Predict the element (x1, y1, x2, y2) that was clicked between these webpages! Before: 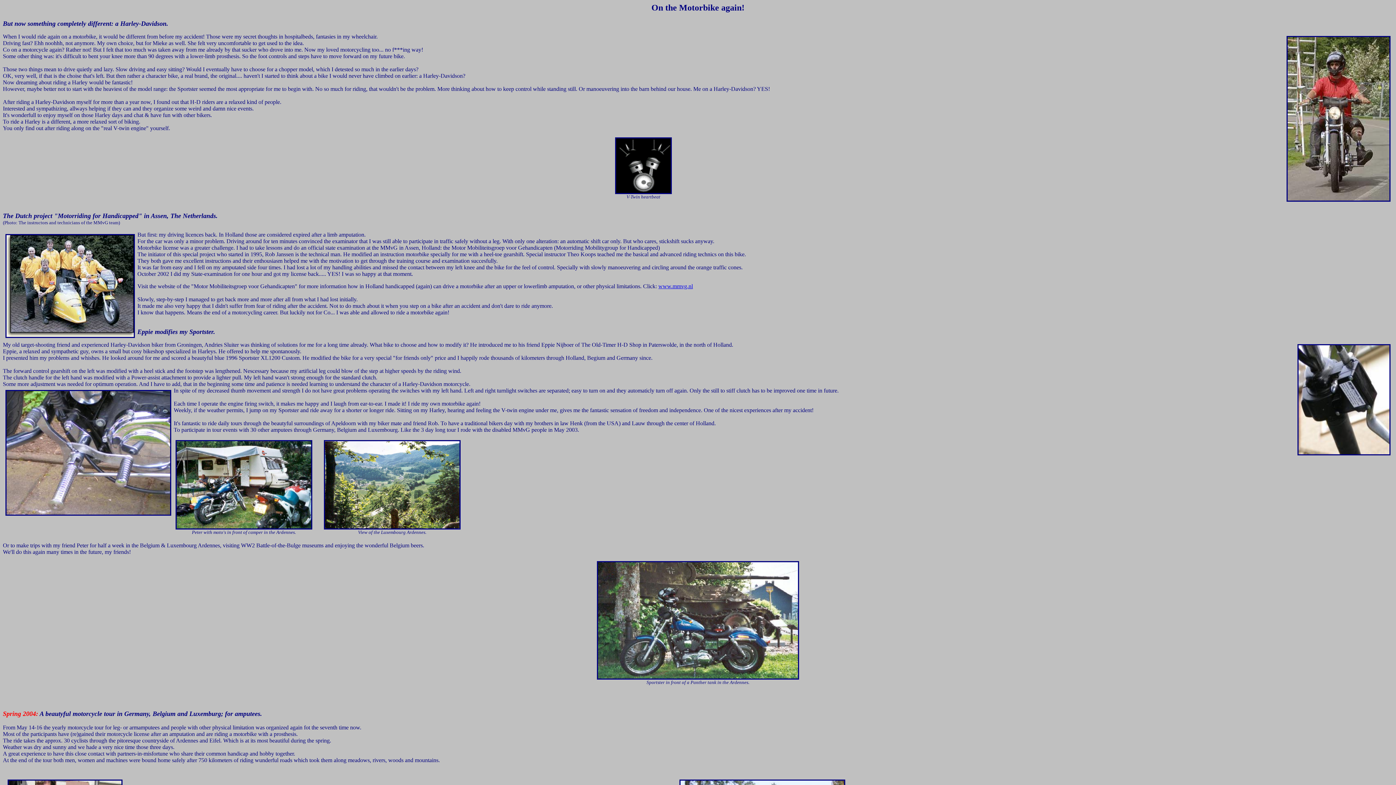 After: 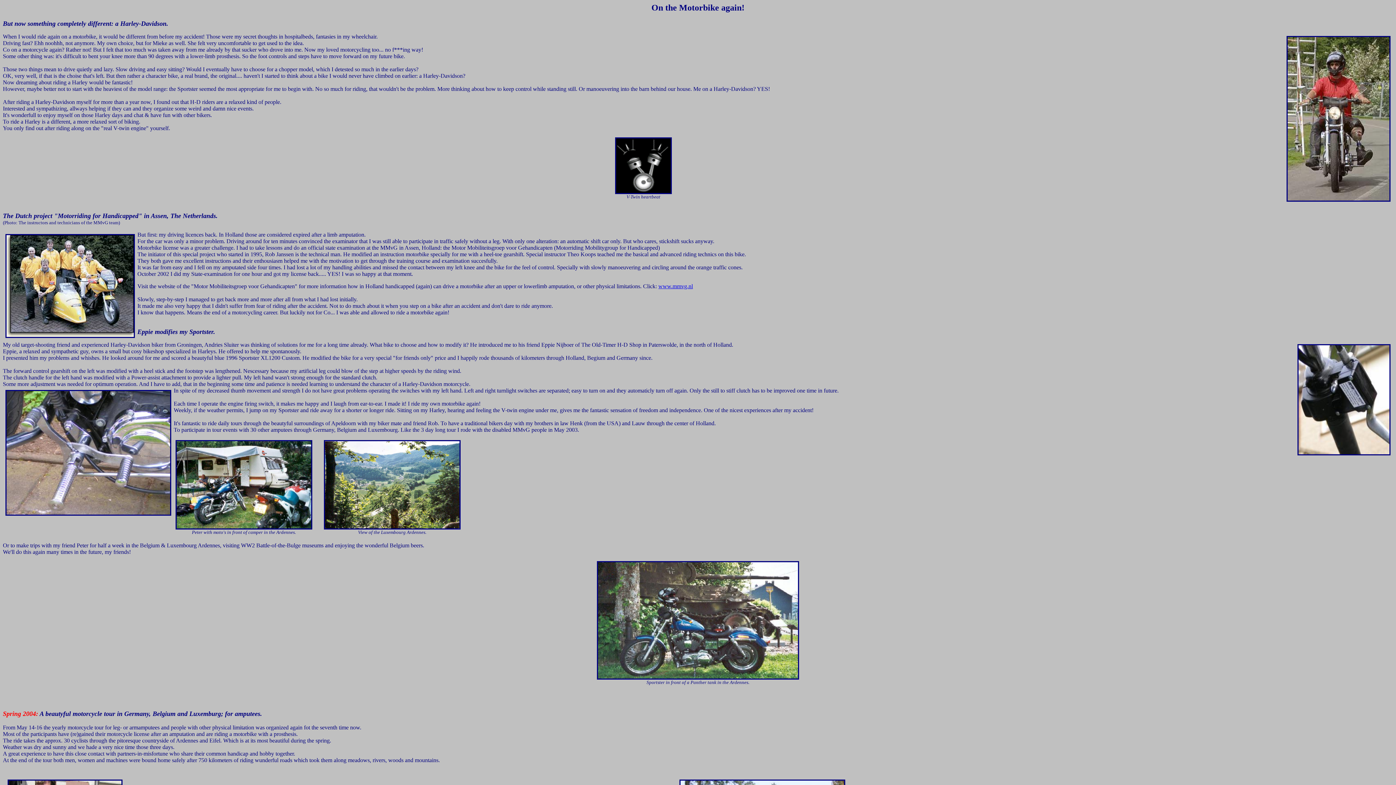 Action: bbox: (658, 283, 693, 289) label: www.mmvg.nl